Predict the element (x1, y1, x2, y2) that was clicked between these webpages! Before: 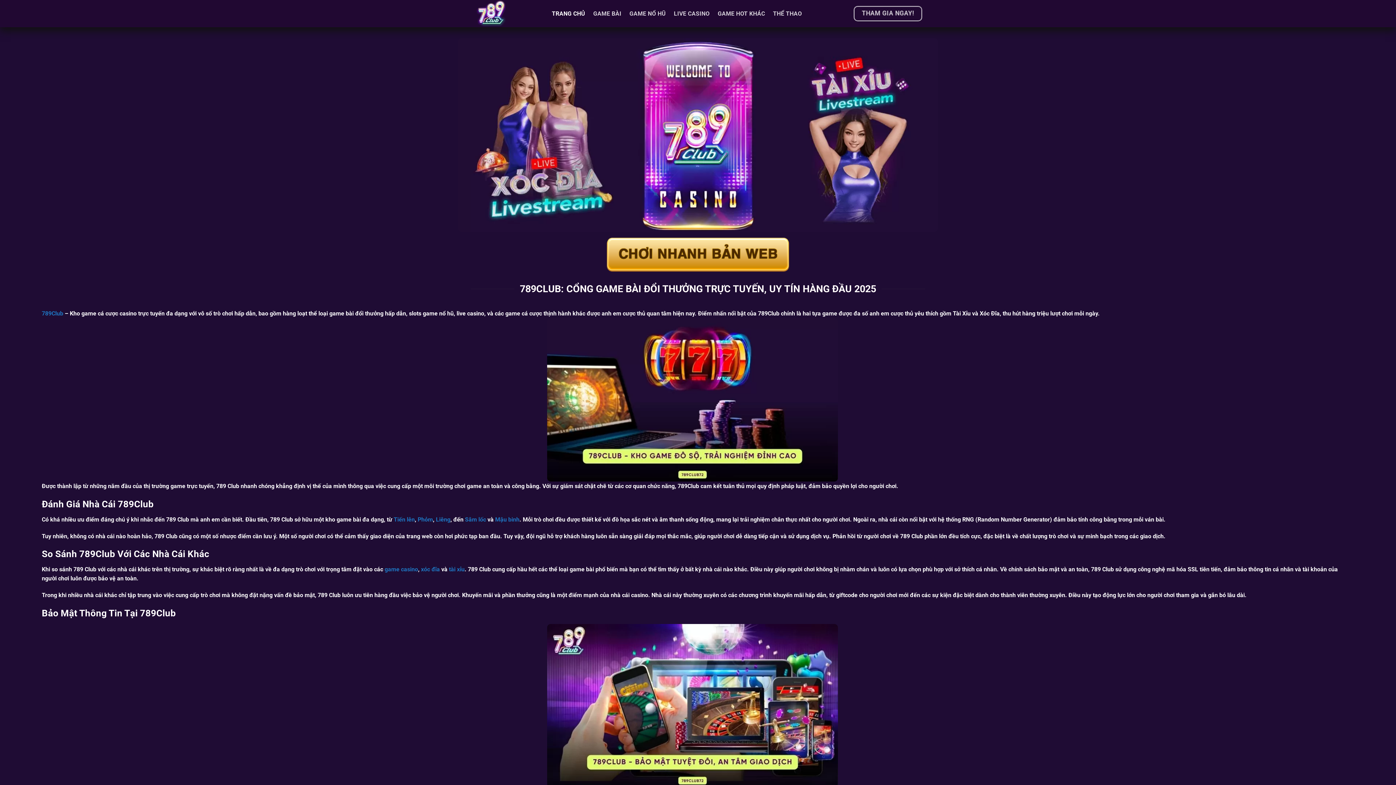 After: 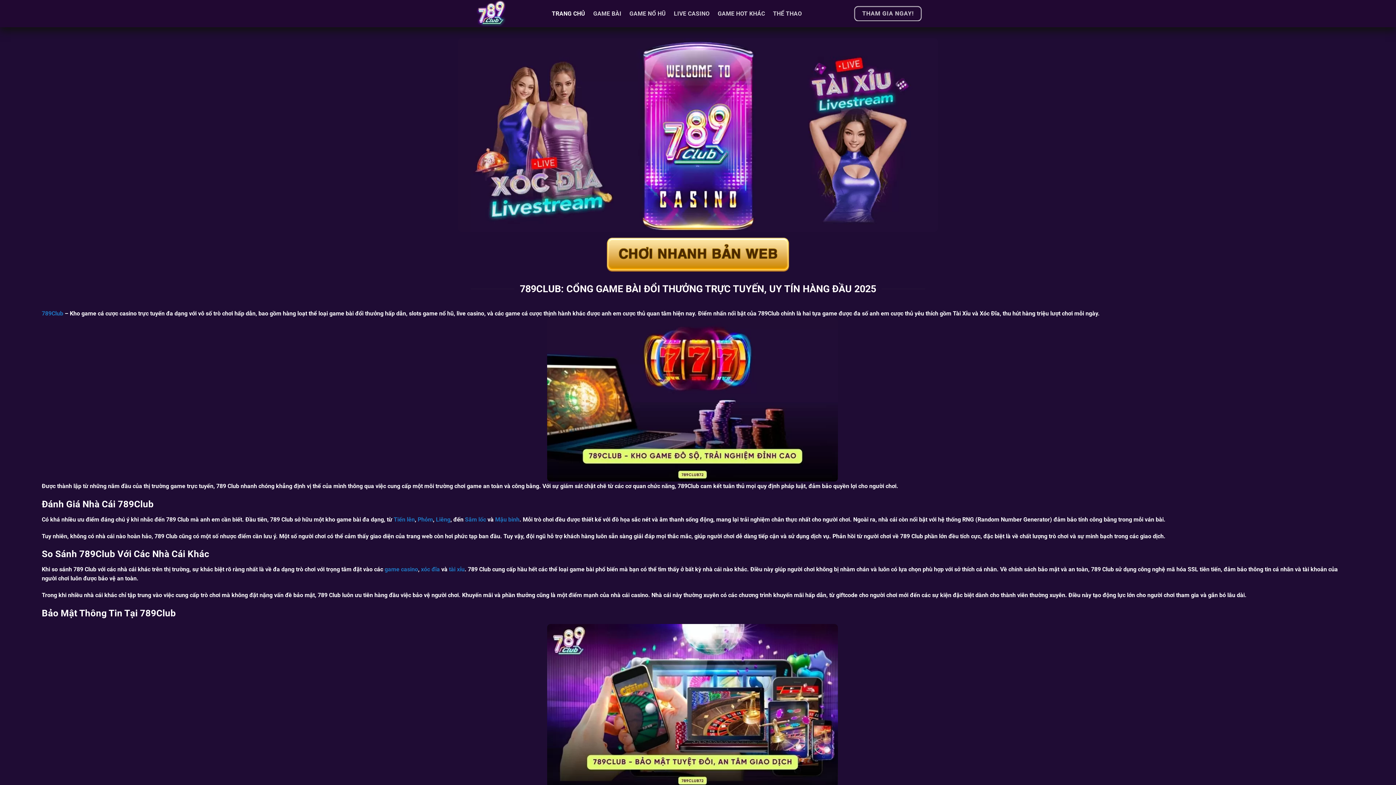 Action: label: TRANG CHỦ bbox: (552, 5, 585, 21)